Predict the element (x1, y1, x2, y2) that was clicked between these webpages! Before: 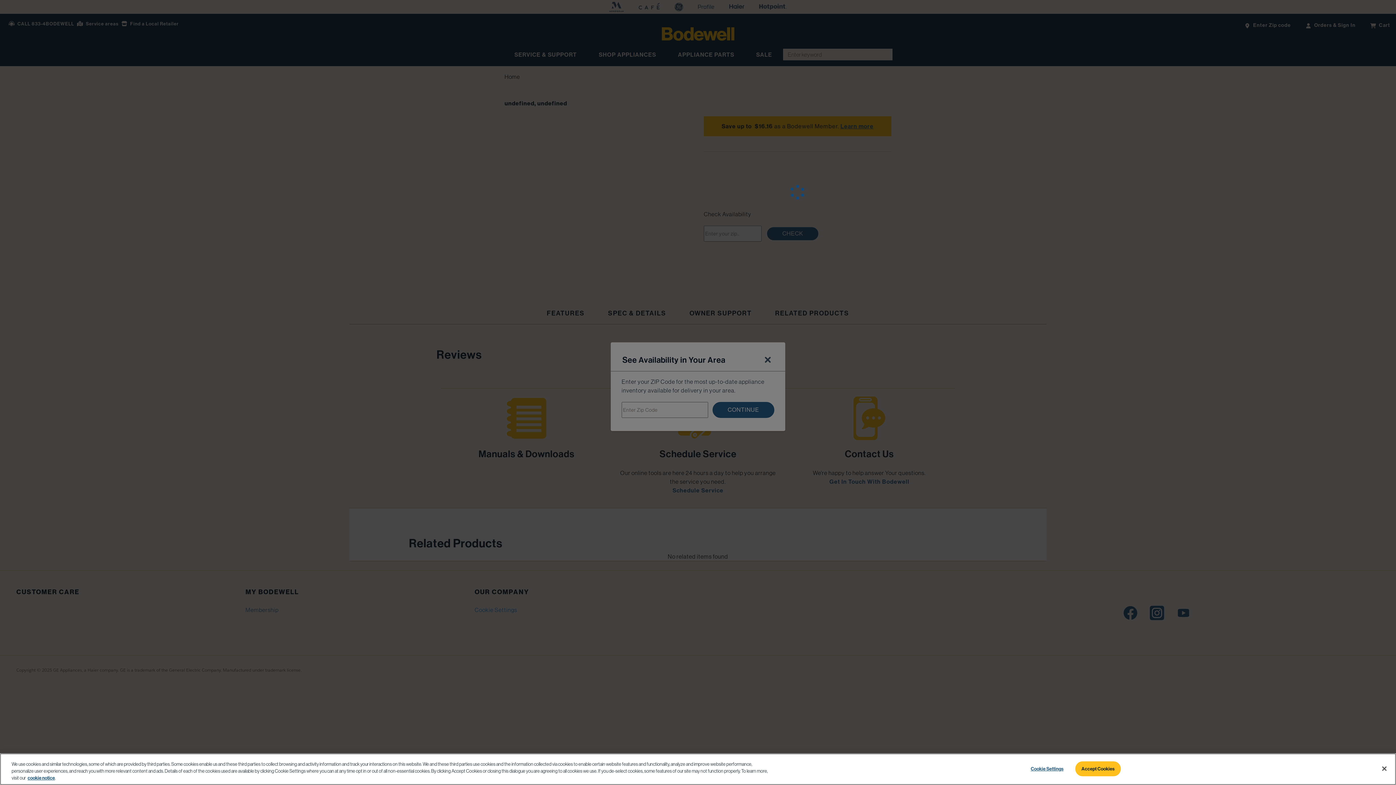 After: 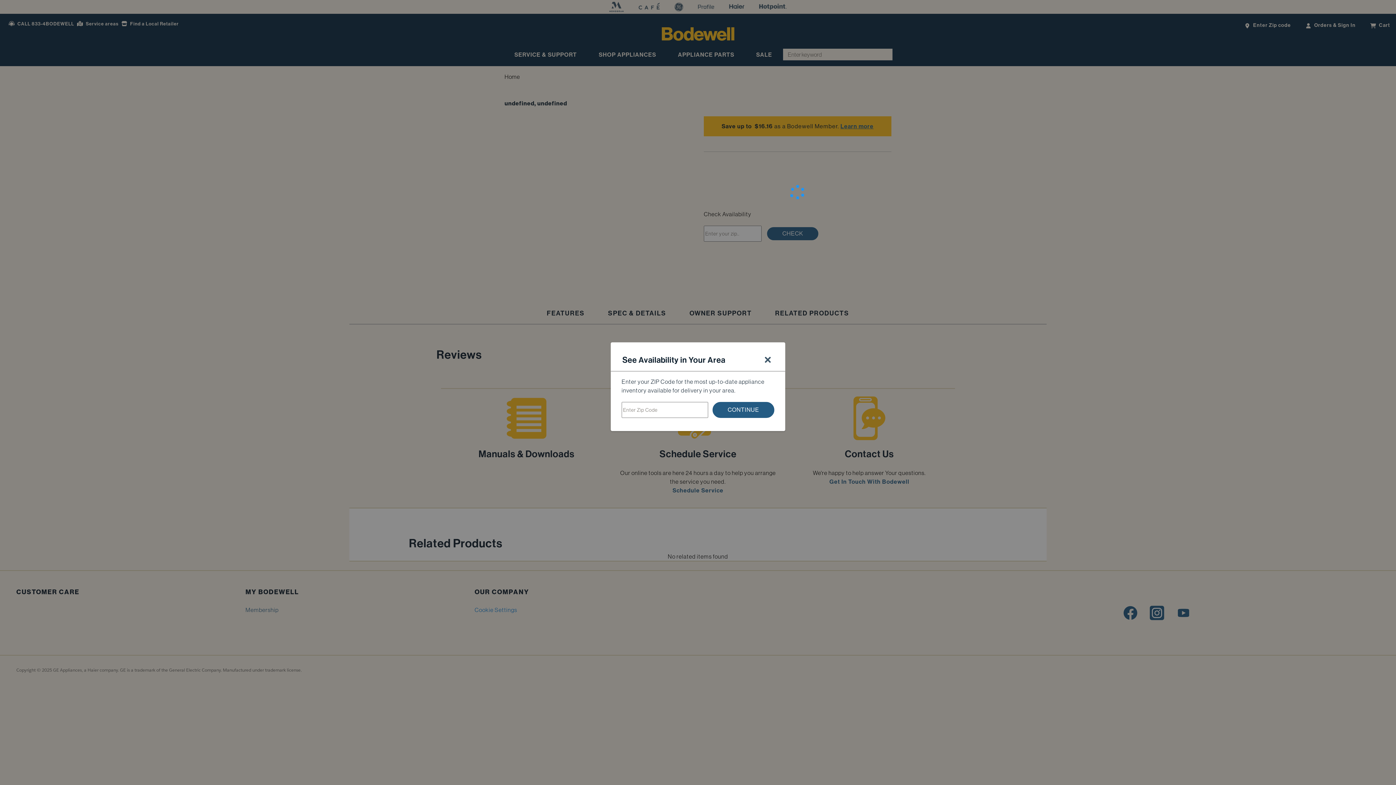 Action: label: Accept Cookies bbox: (1075, 761, 1121, 776)